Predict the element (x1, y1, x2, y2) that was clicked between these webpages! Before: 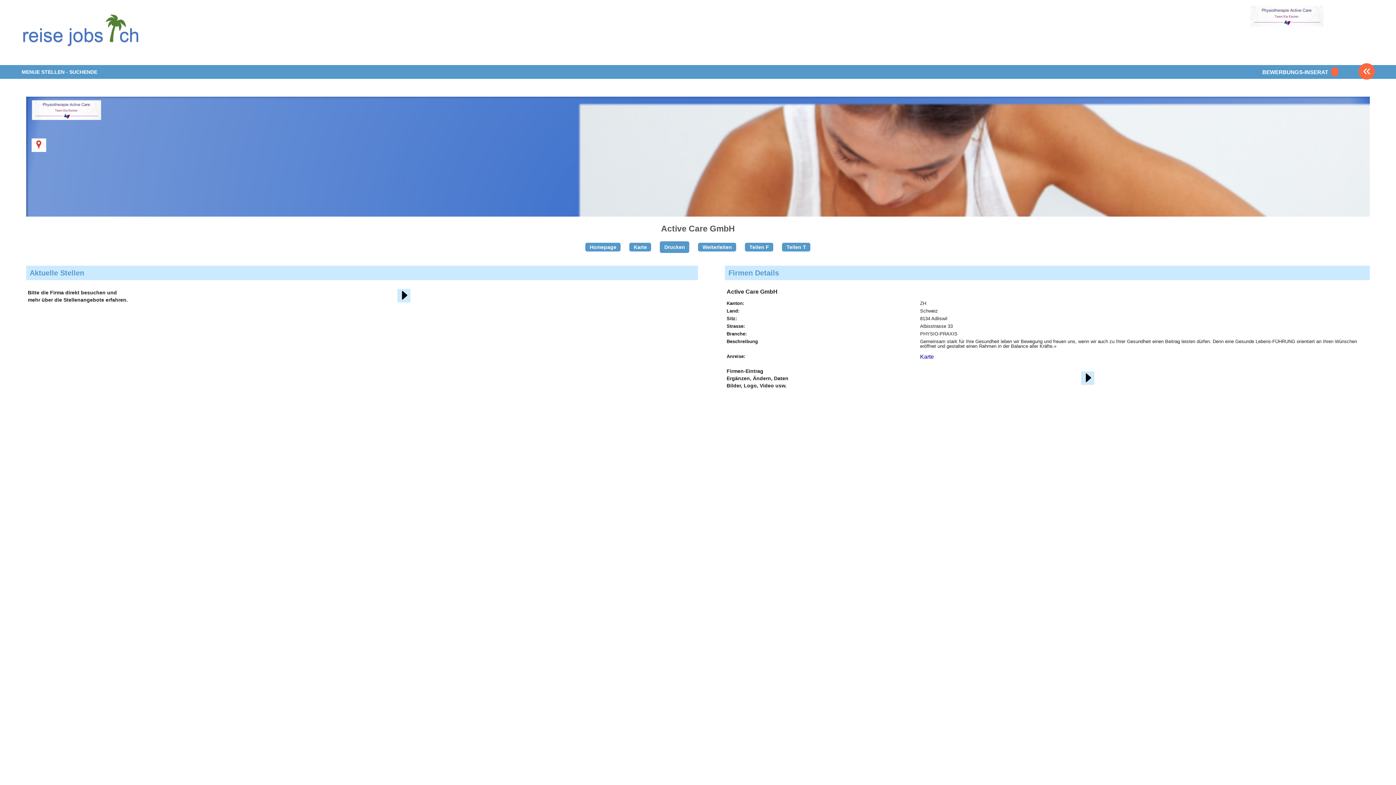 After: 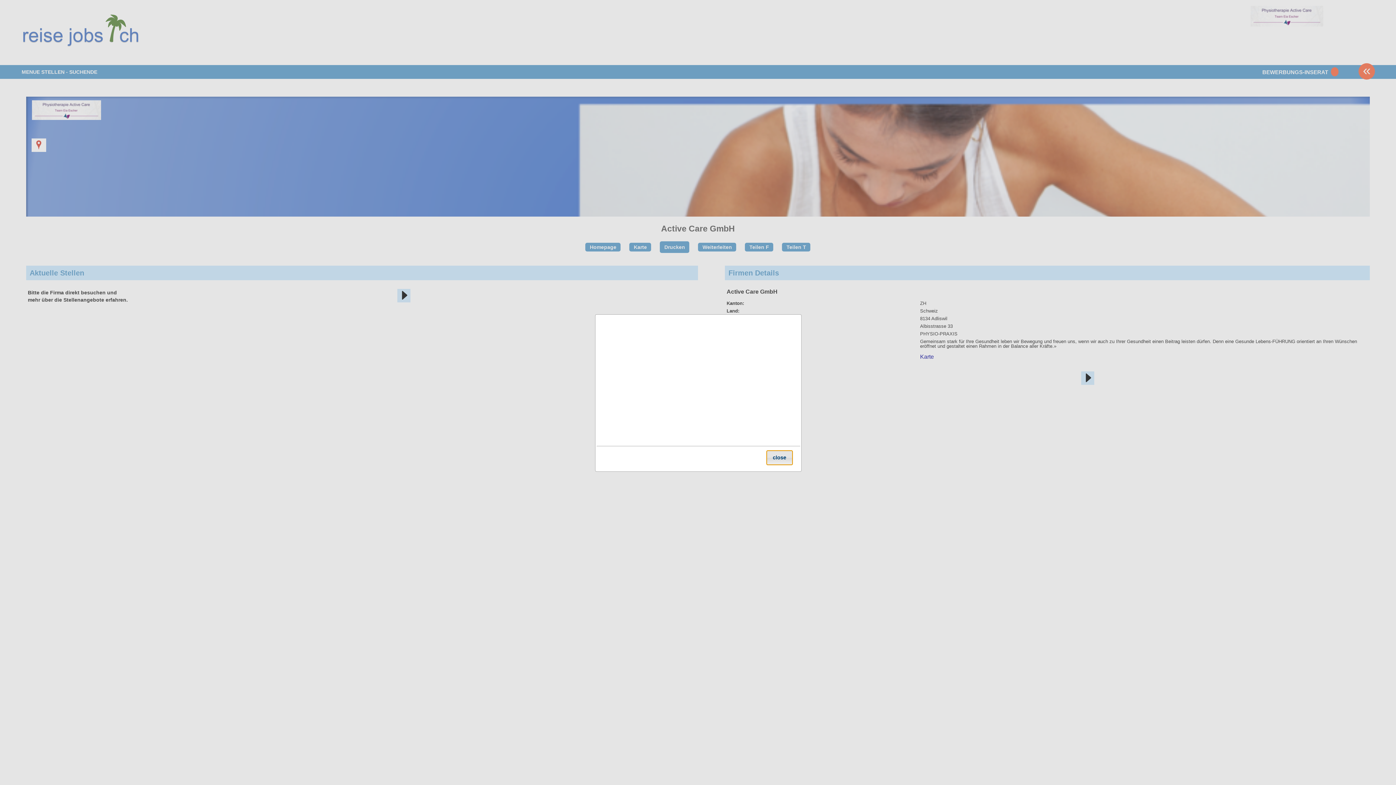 Action: label: Karte bbox: (629, 242, 651, 251)